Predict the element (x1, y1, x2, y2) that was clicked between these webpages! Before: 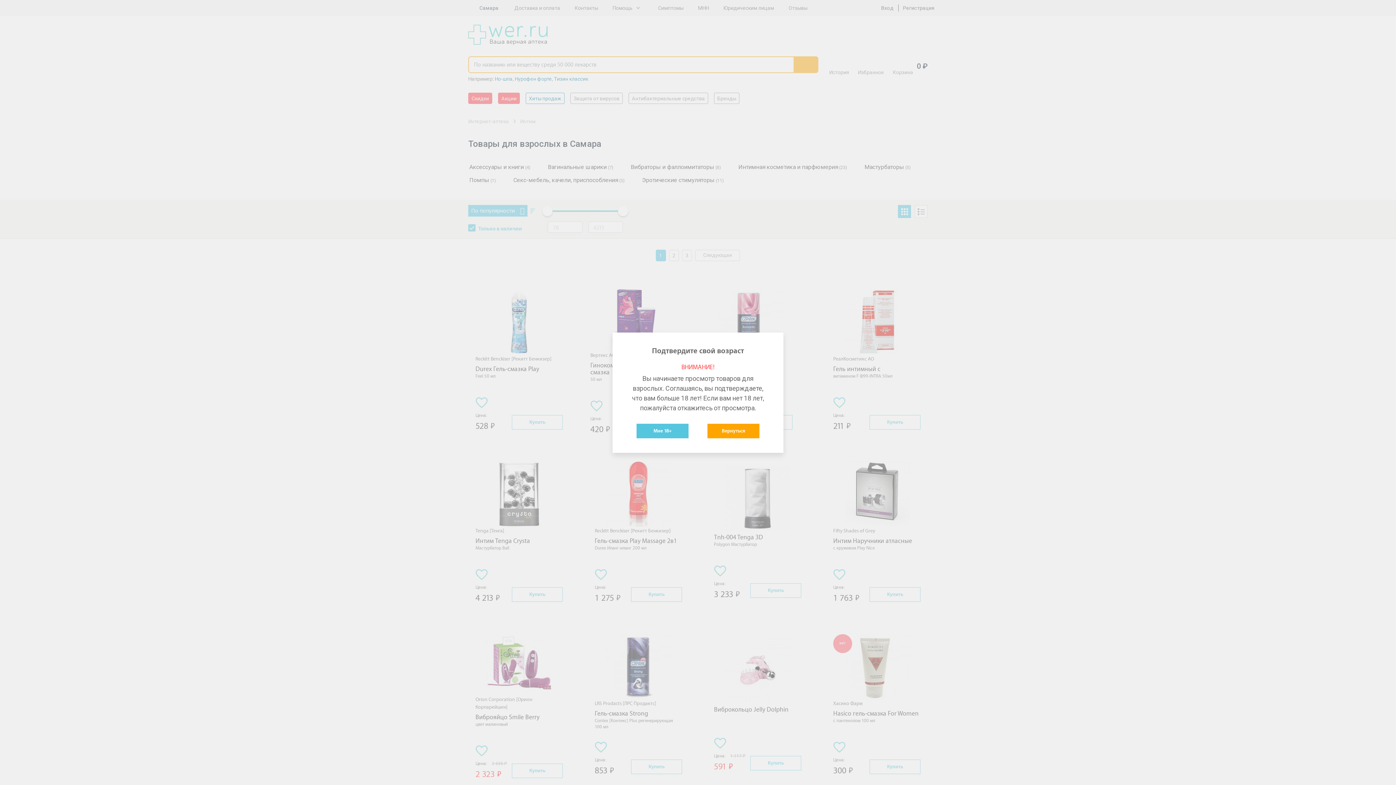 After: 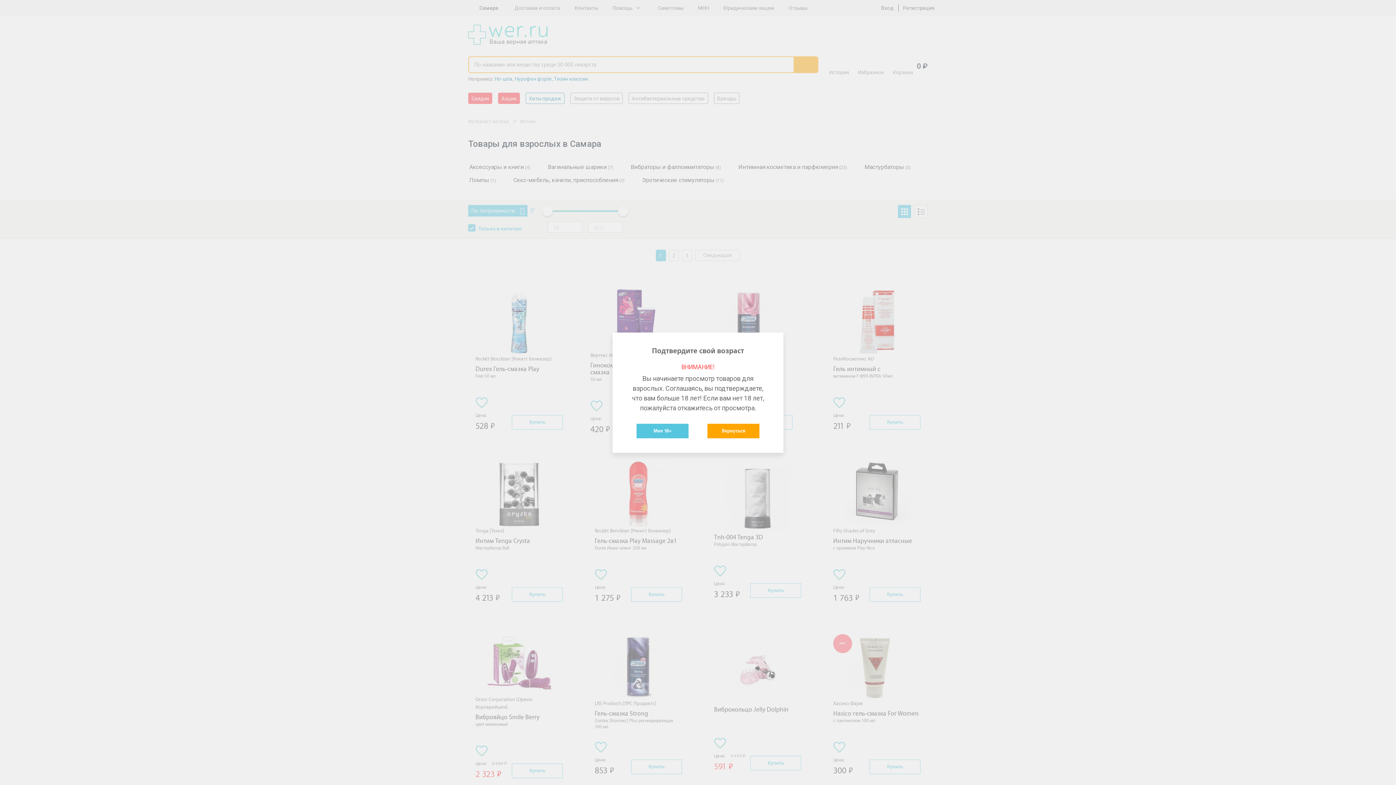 Action: label: Вернуться bbox: (707, 423, 759, 438)